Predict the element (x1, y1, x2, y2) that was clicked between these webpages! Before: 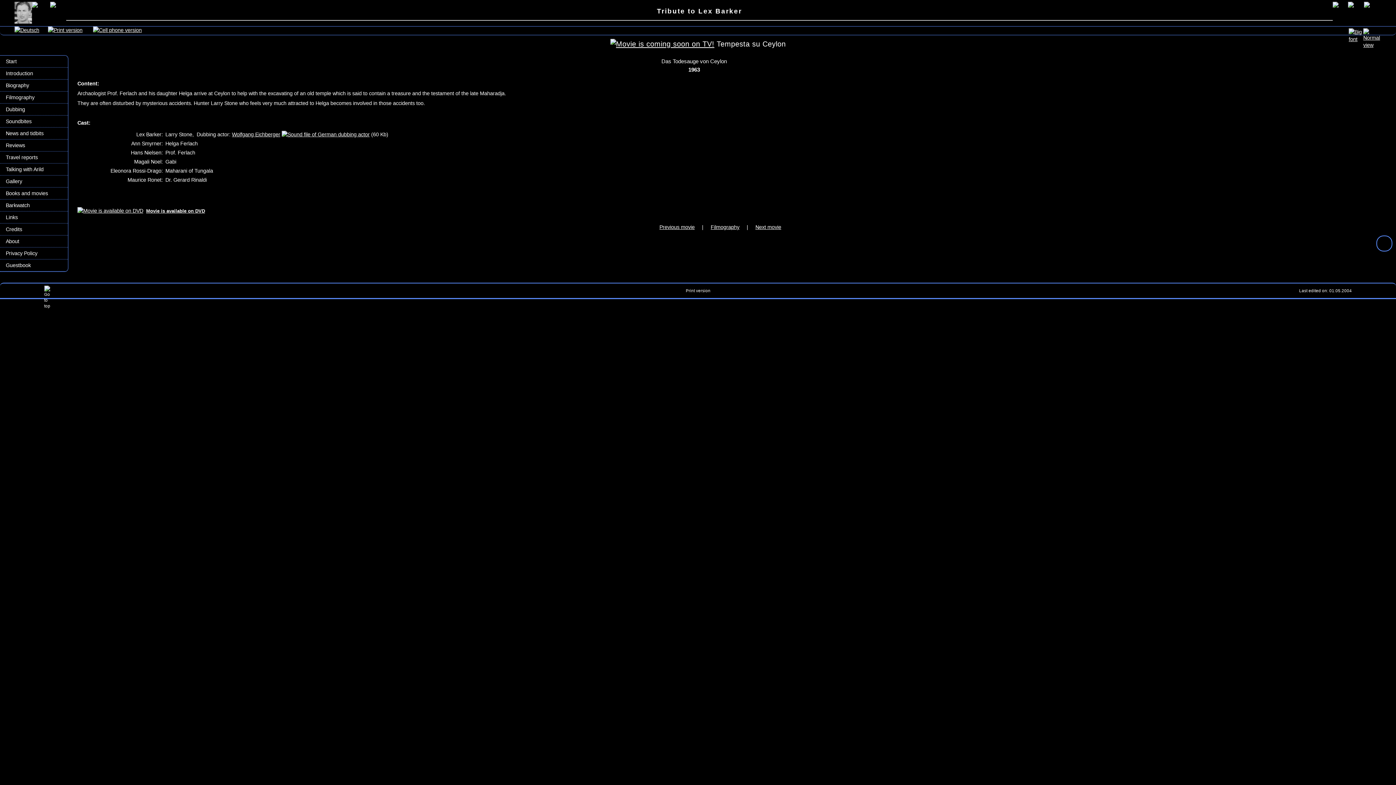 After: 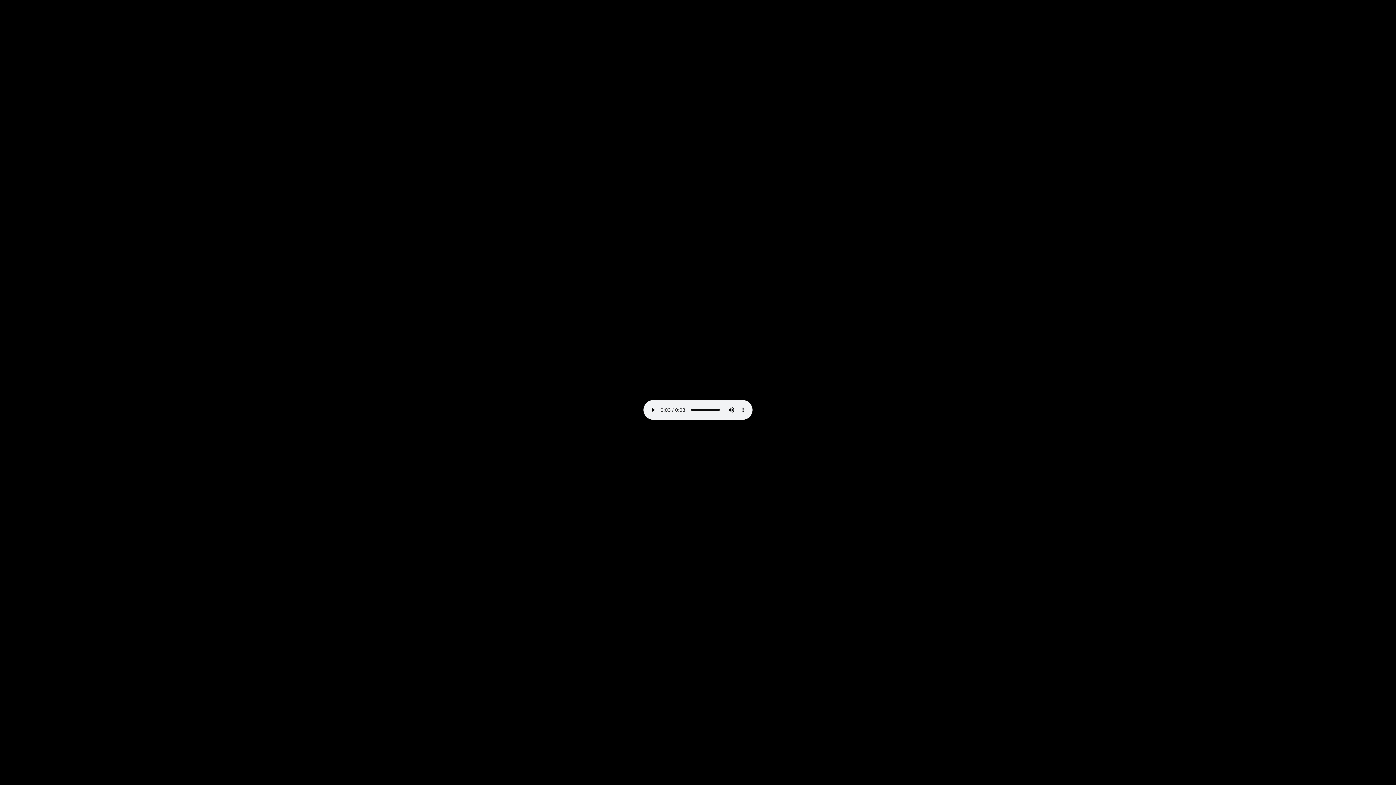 Action: bbox: (281, 131, 369, 137)